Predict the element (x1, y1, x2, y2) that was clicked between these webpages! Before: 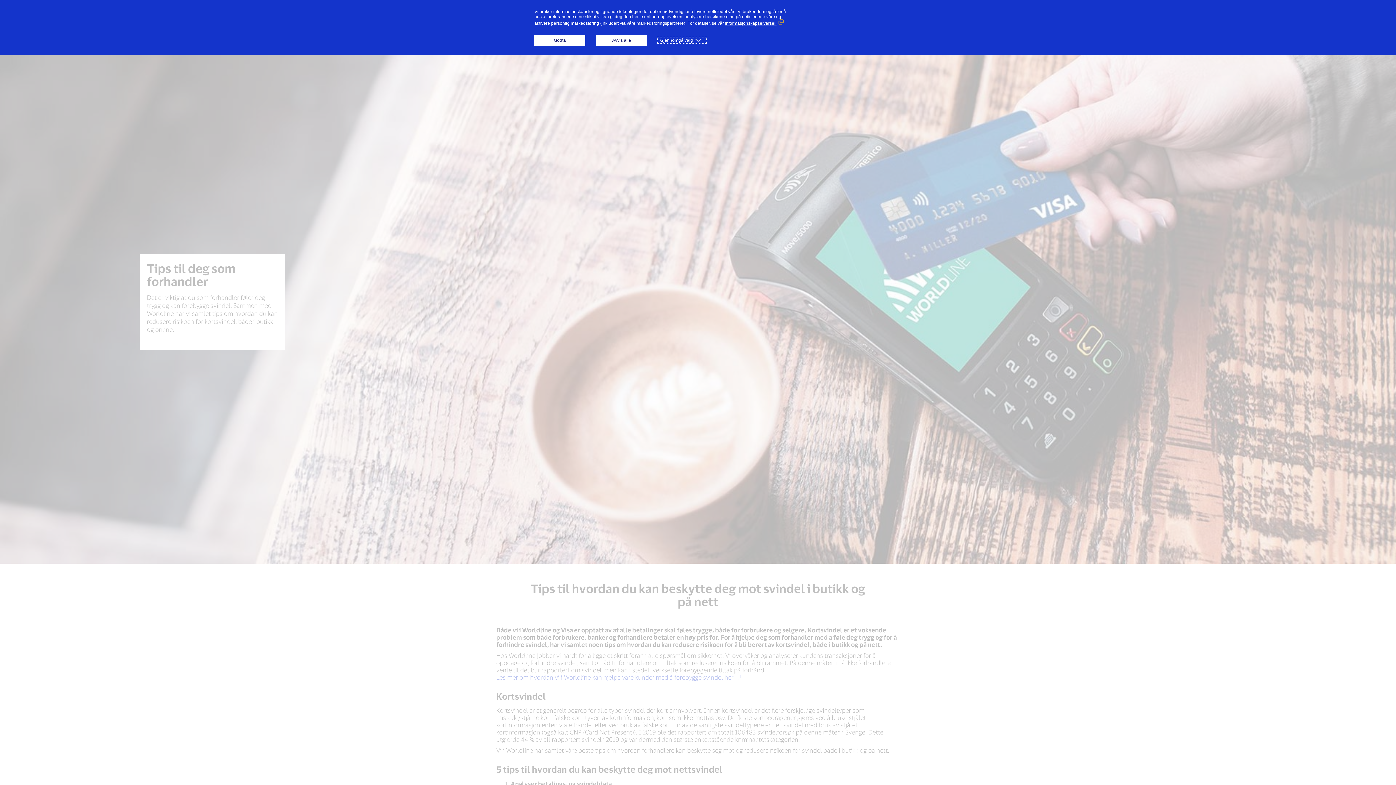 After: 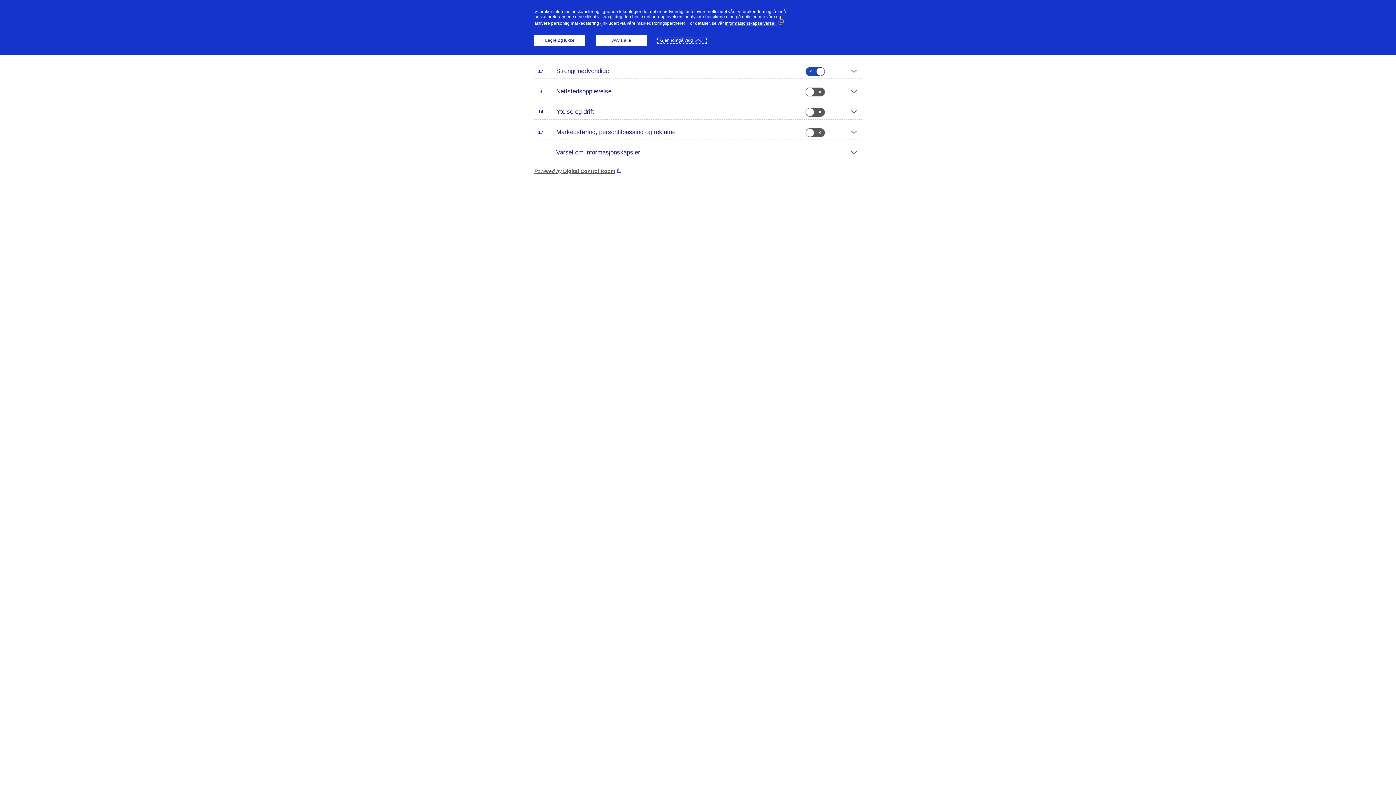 Action: bbox: (658, 37, 706, 42) label: Gjennomgå valg